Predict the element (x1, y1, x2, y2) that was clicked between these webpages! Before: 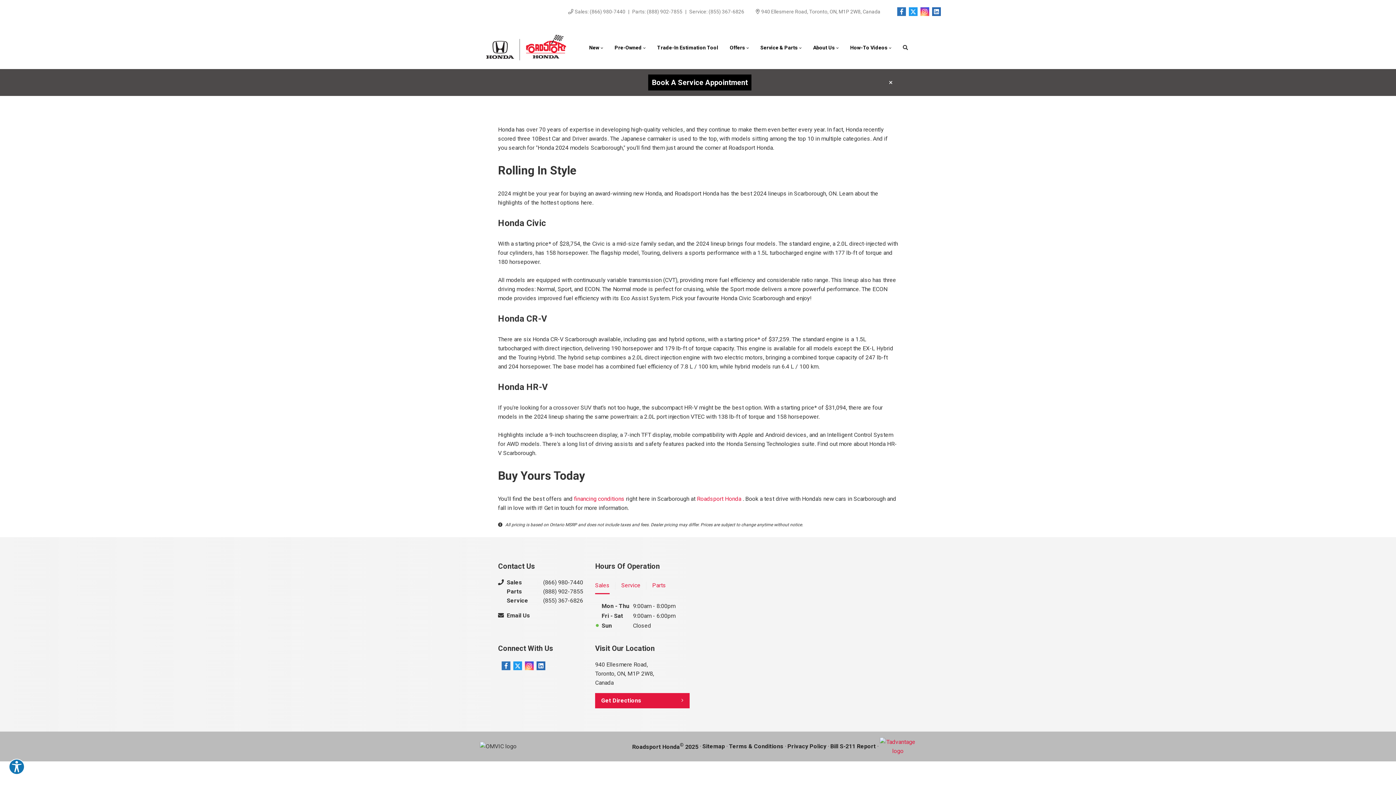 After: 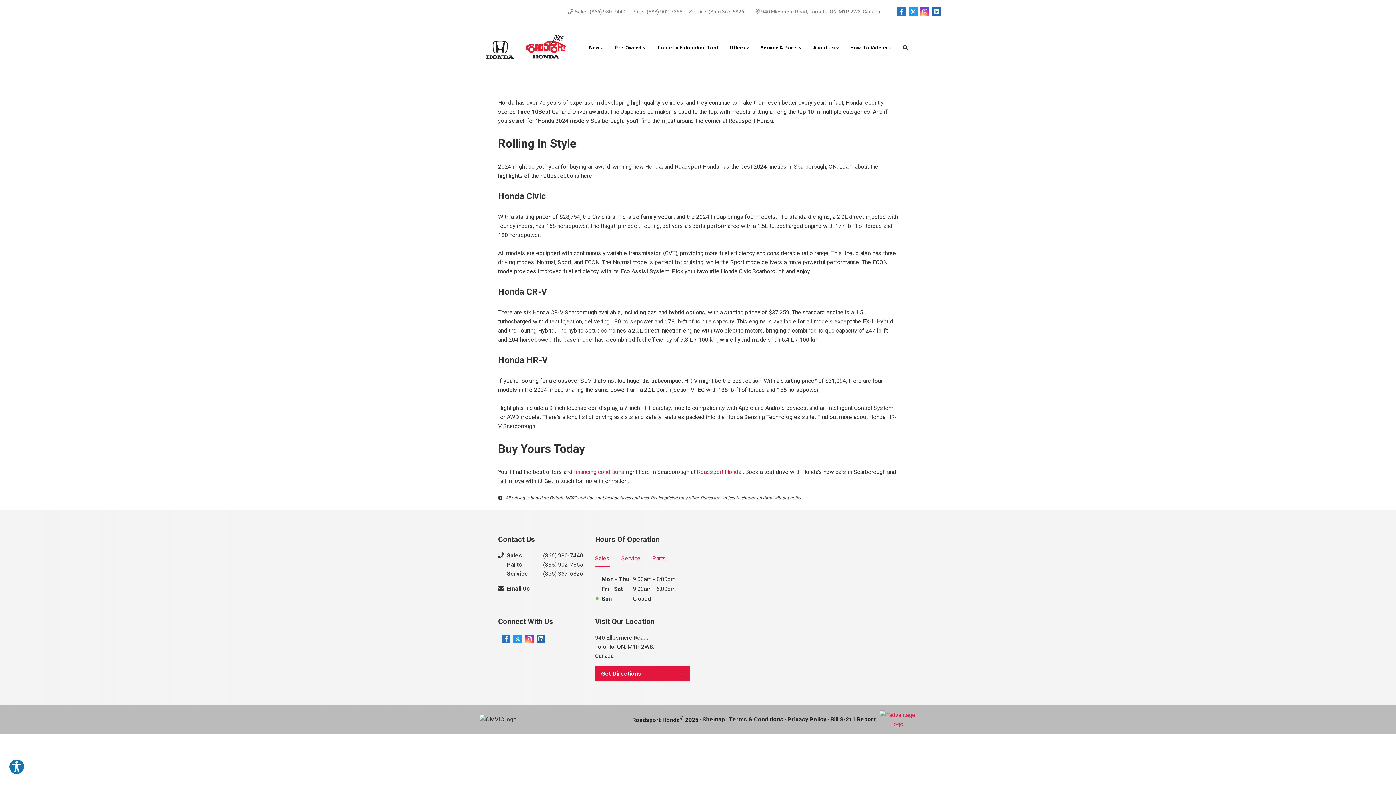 Action: bbox: (883, 79, 898, 85) label: close